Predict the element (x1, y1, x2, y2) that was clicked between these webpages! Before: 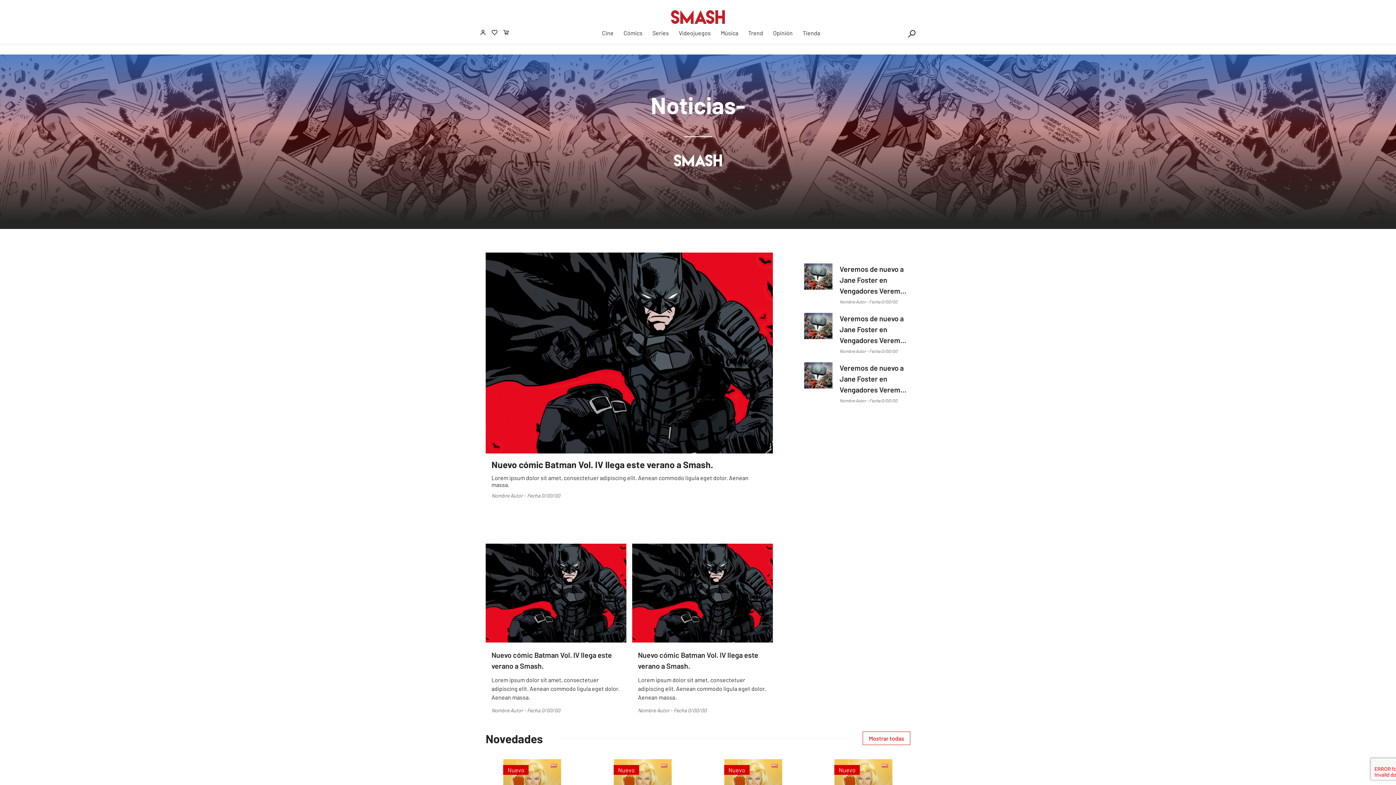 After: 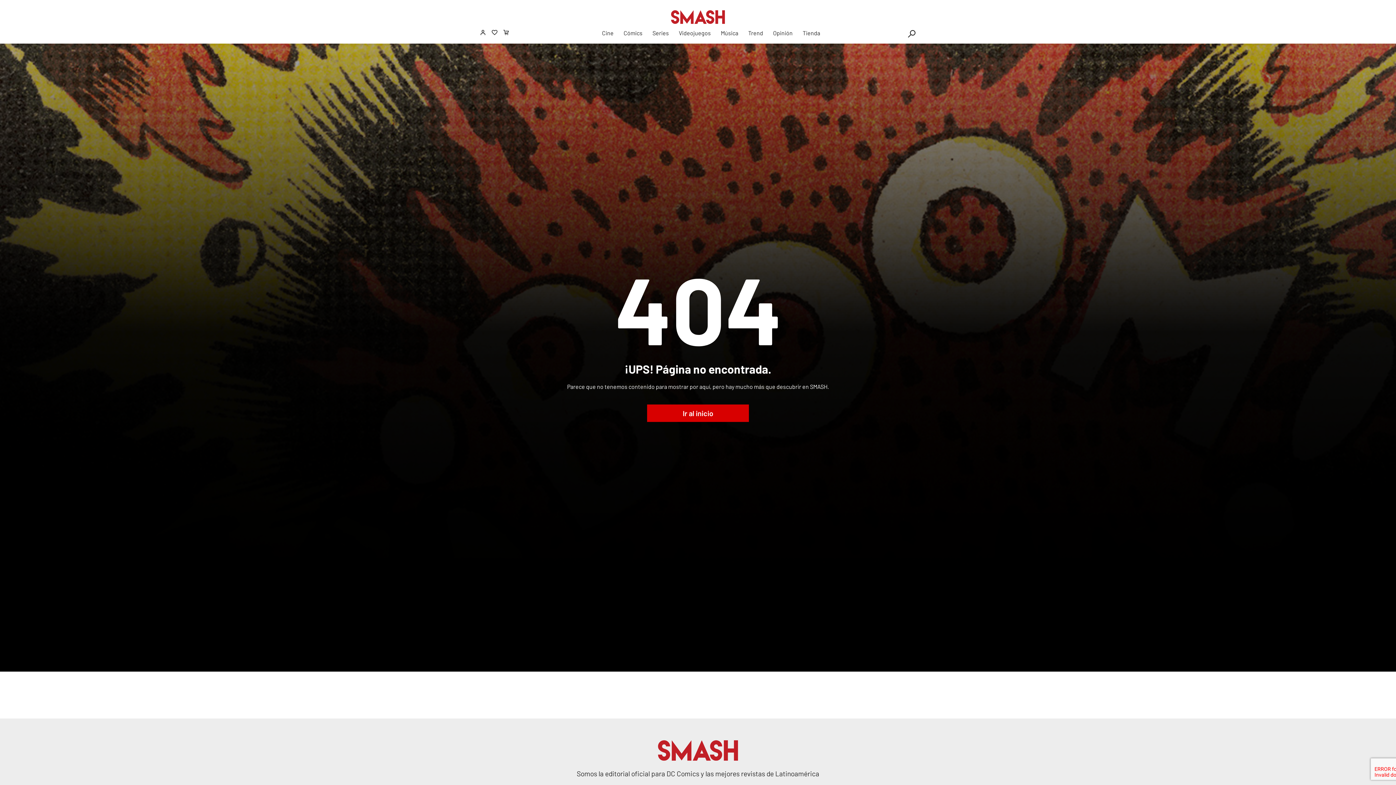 Action: label: Veremos de nuevo a Jane Foster en Vengadores Veremos de nuevo a Jane Foster en Vengadores ...

Nombre Autor - Fecha 0/00/00 bbox: (804, 313, 910, 353)